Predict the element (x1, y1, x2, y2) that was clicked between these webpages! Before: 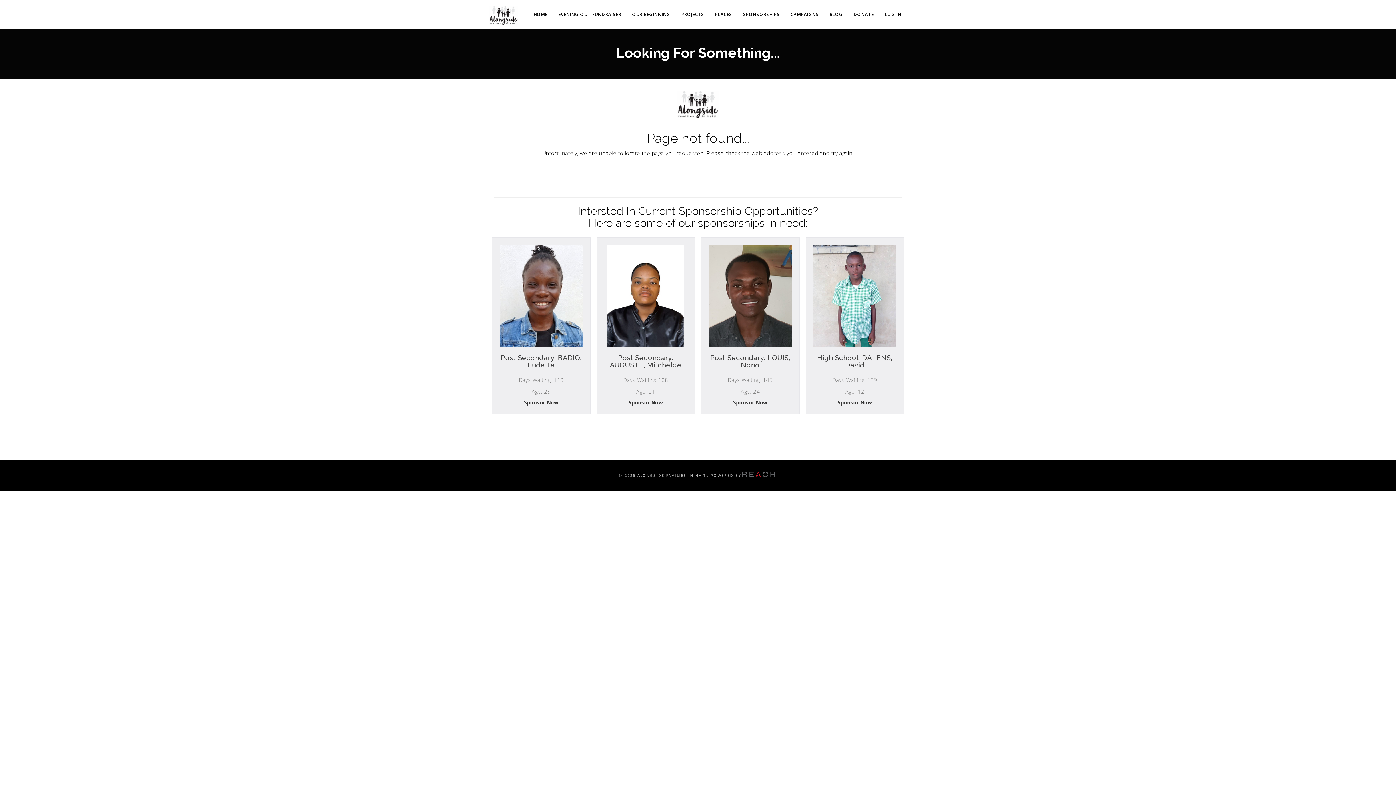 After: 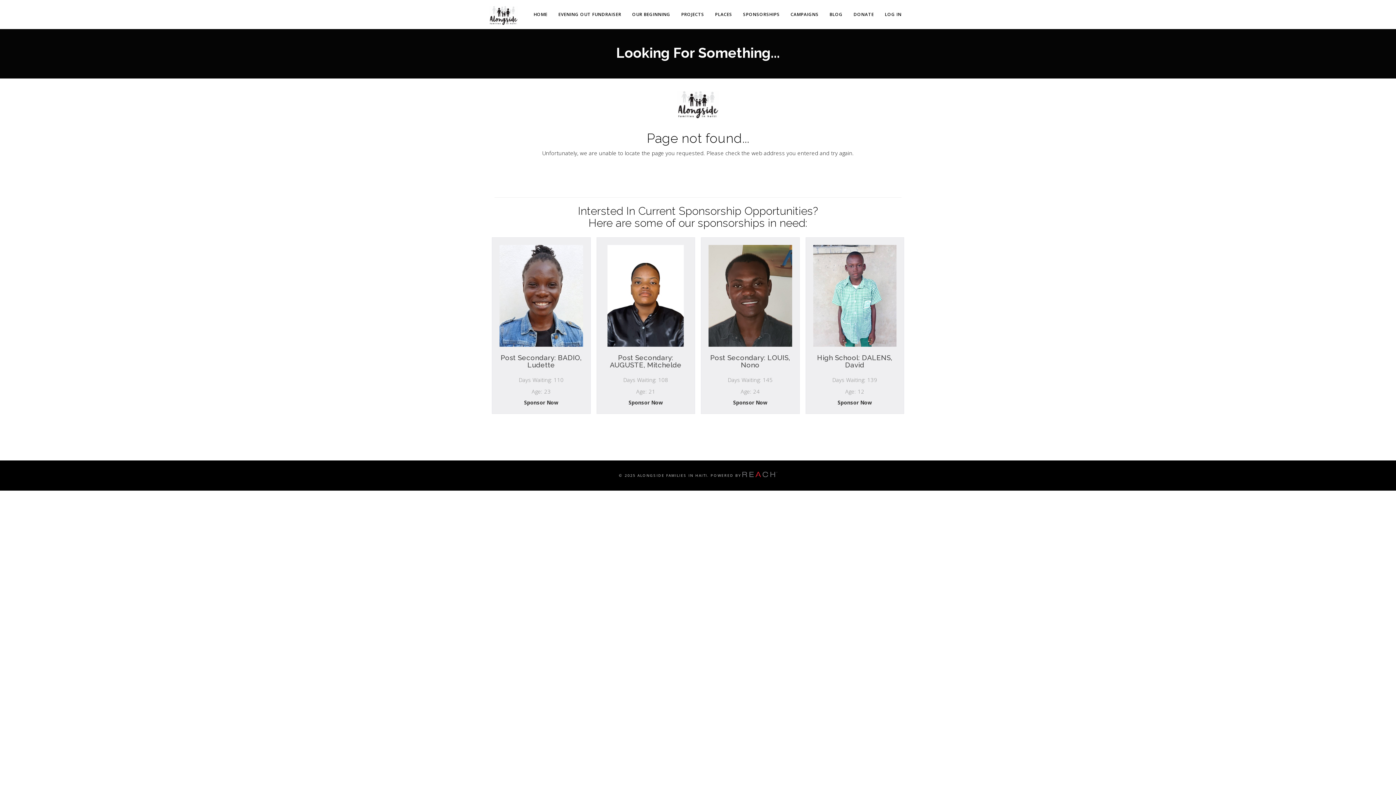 Action: bbox: (742, 473, 777, 478)